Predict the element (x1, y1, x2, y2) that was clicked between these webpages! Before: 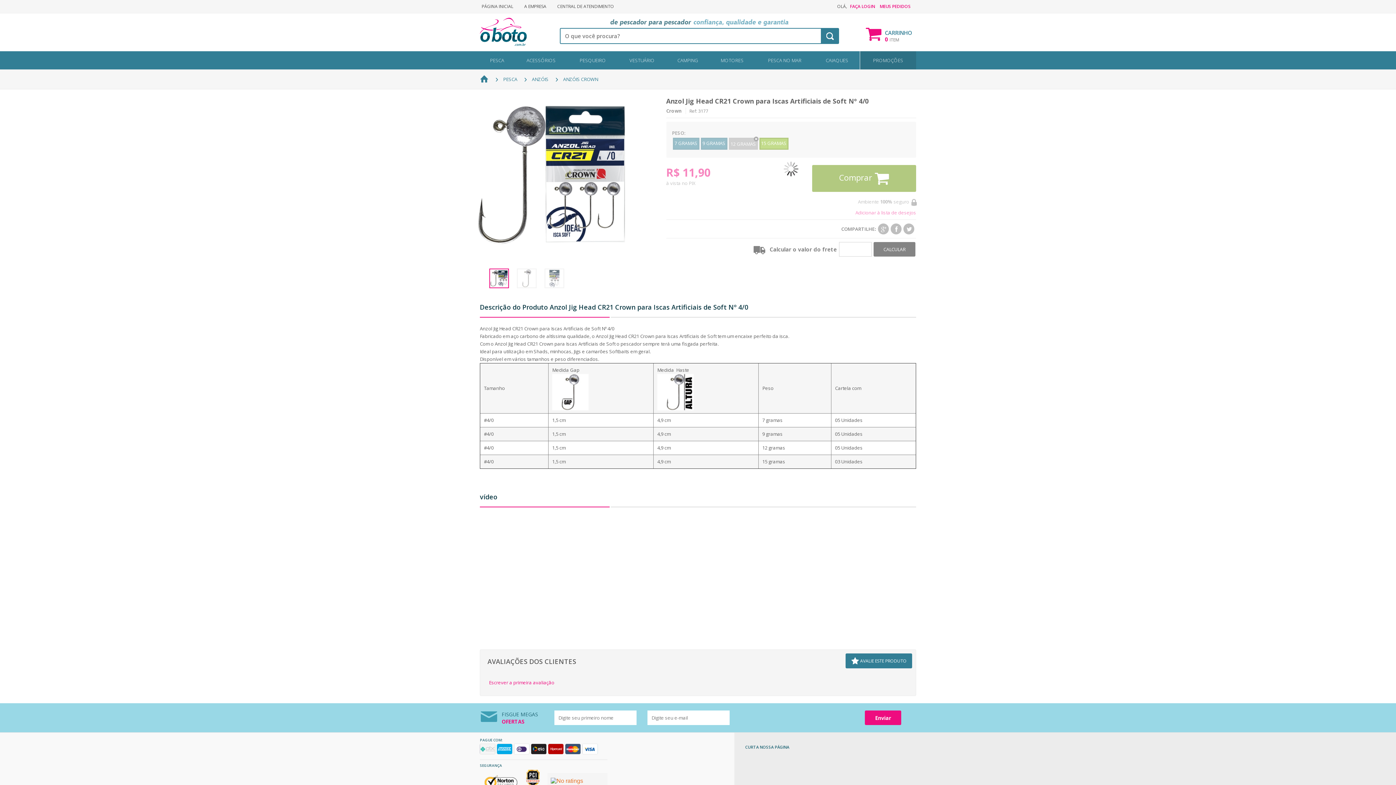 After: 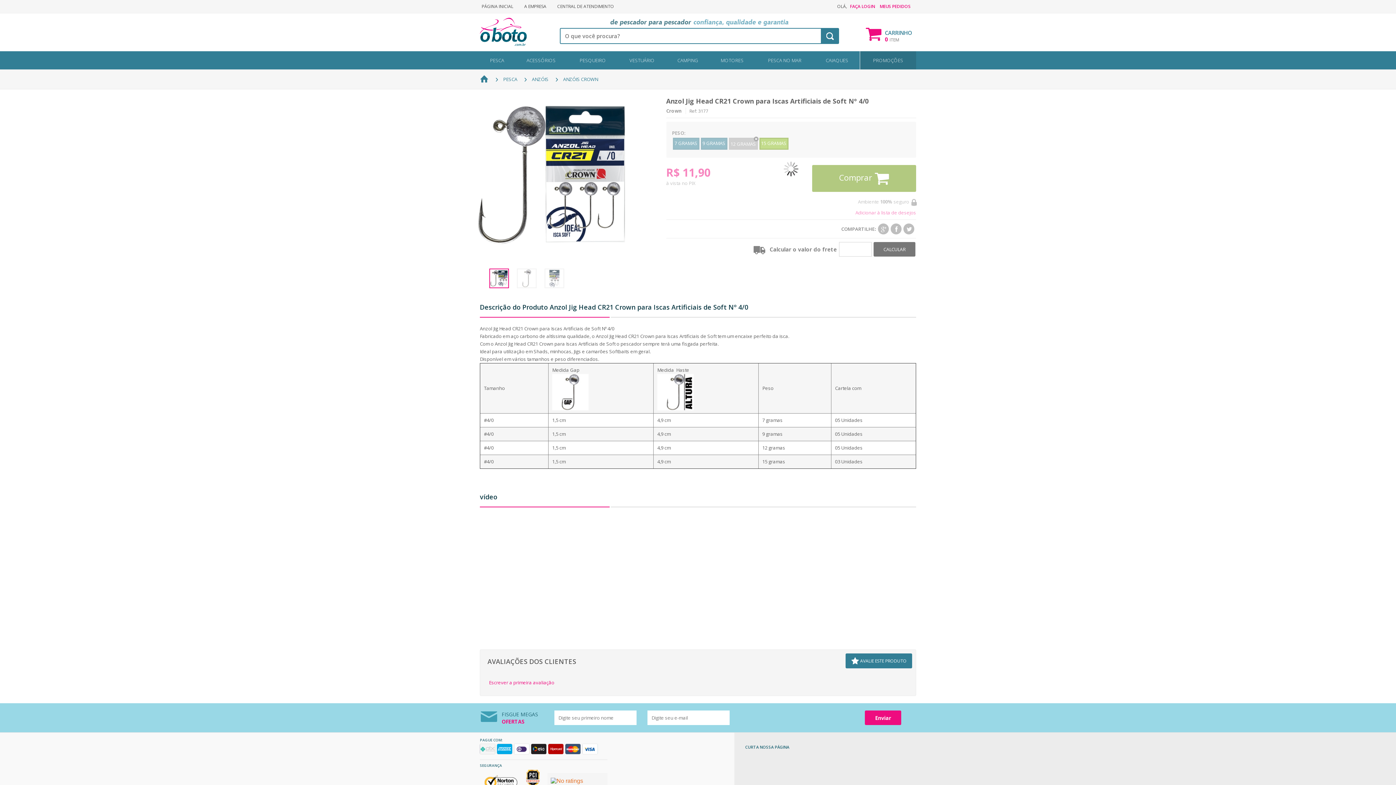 Action: bbox: (873, 242, 915, 256) label: CALCULAR